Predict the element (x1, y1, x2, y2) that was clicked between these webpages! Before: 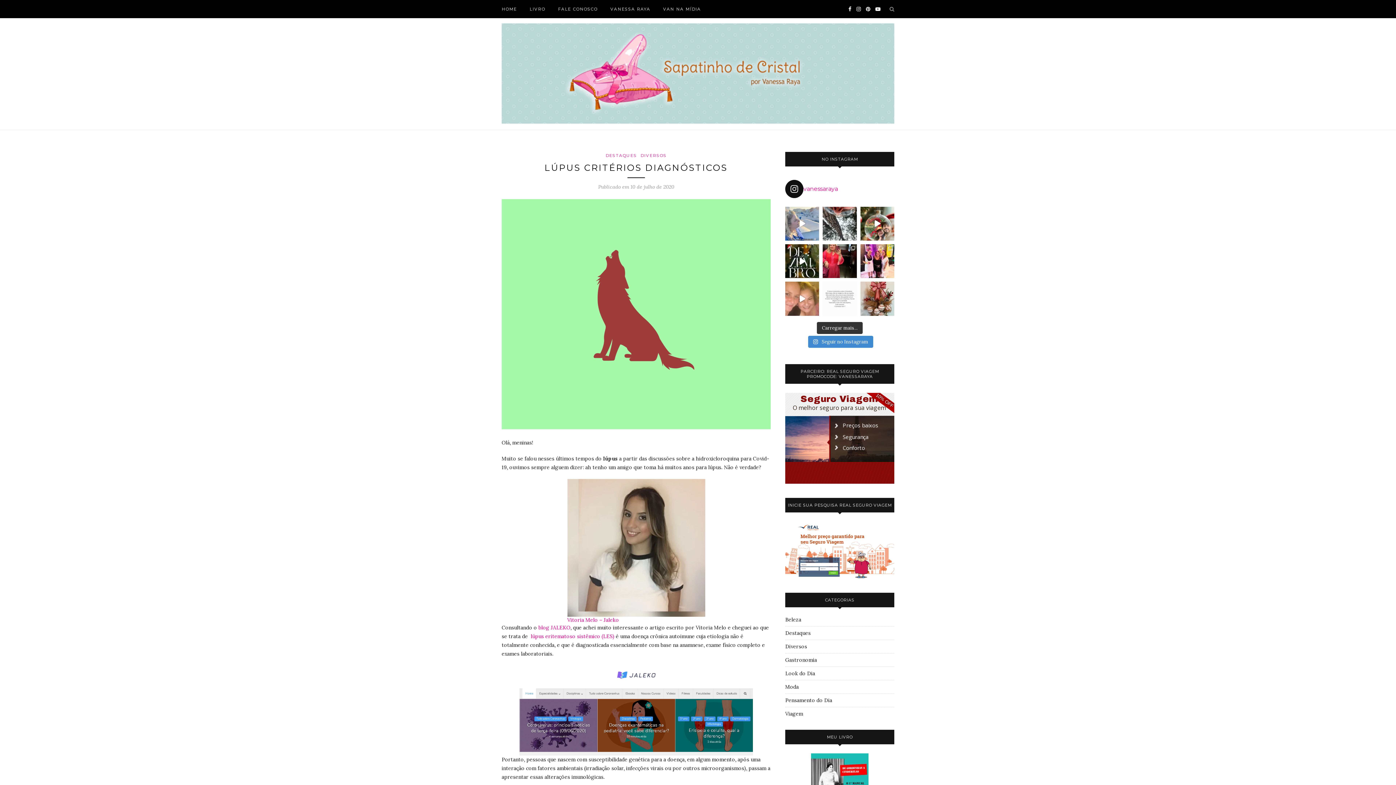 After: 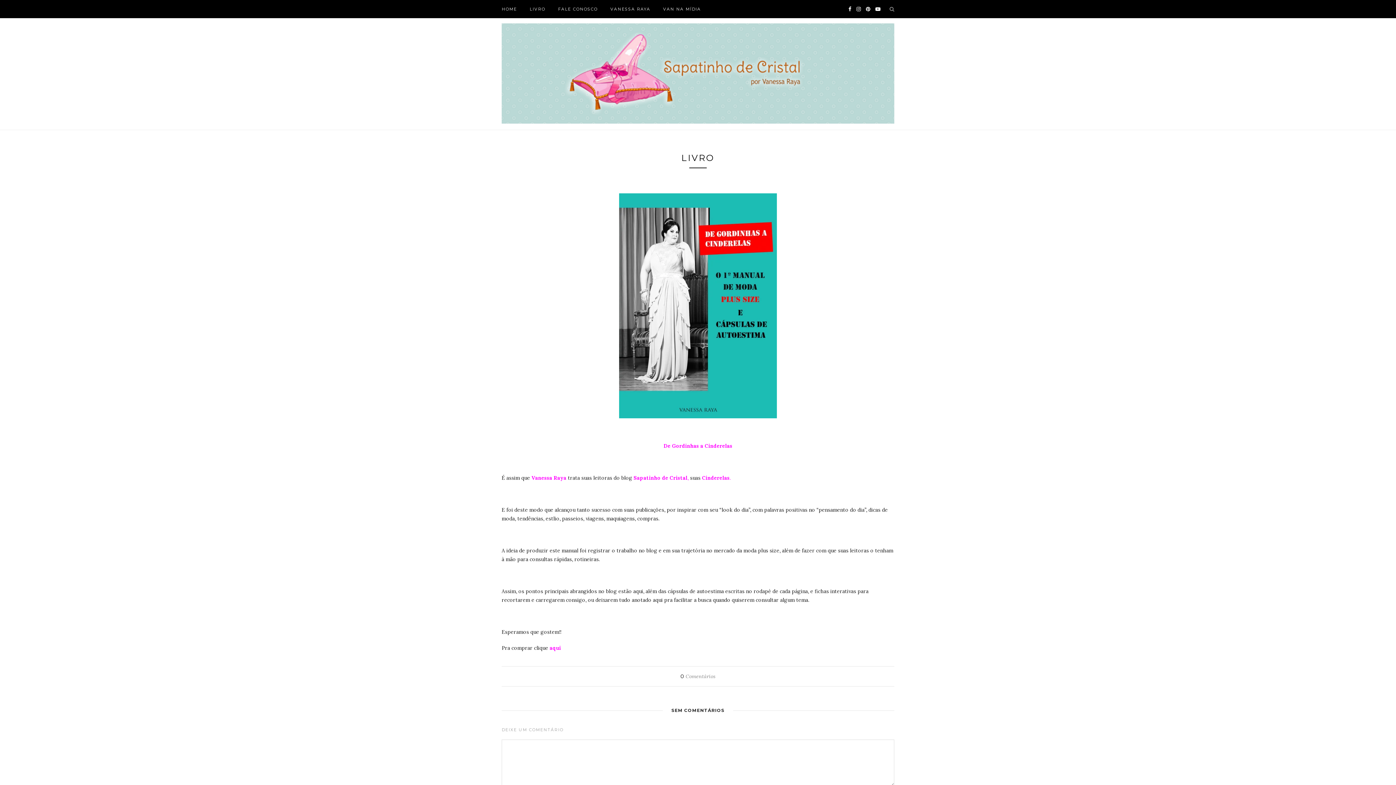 Action: label: LIVRO bbox: (529, 0, 545, 18)